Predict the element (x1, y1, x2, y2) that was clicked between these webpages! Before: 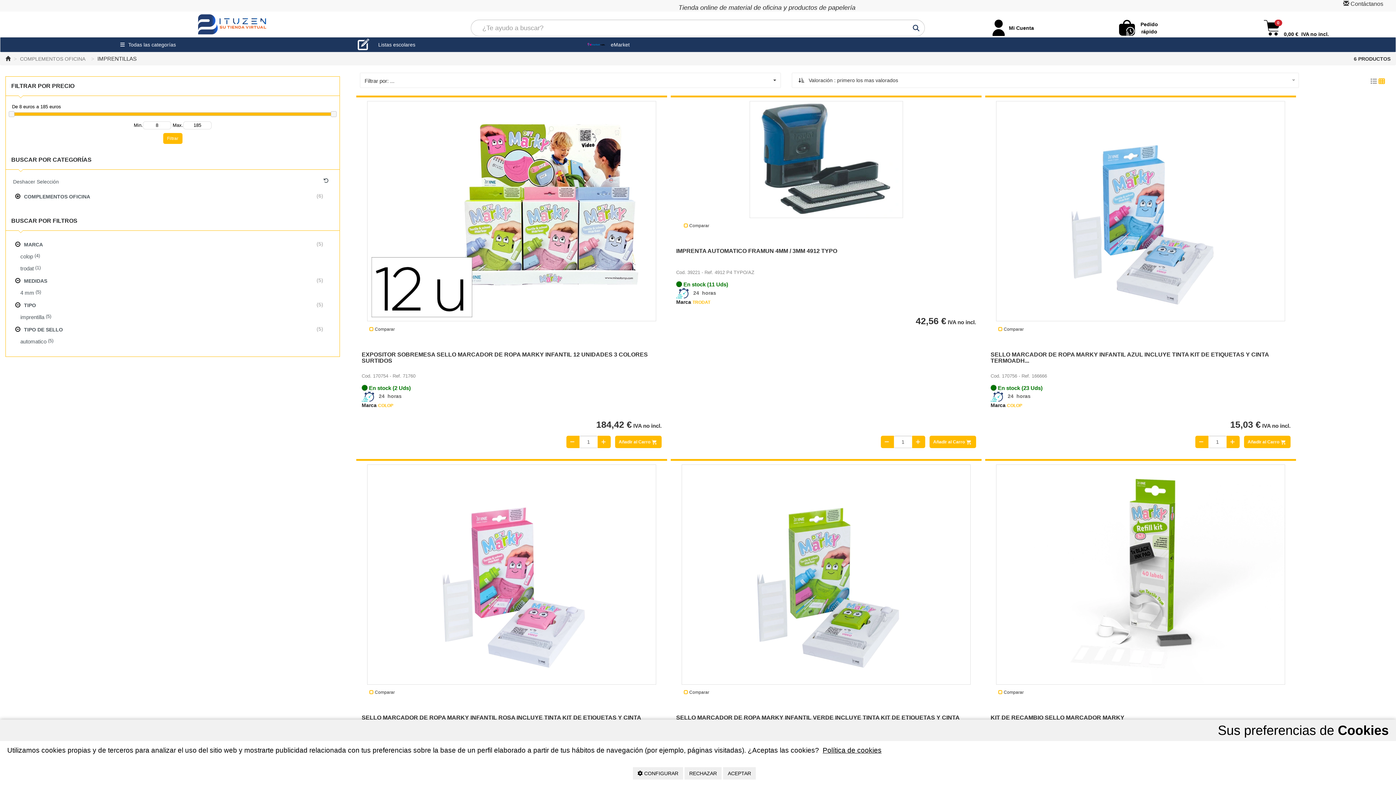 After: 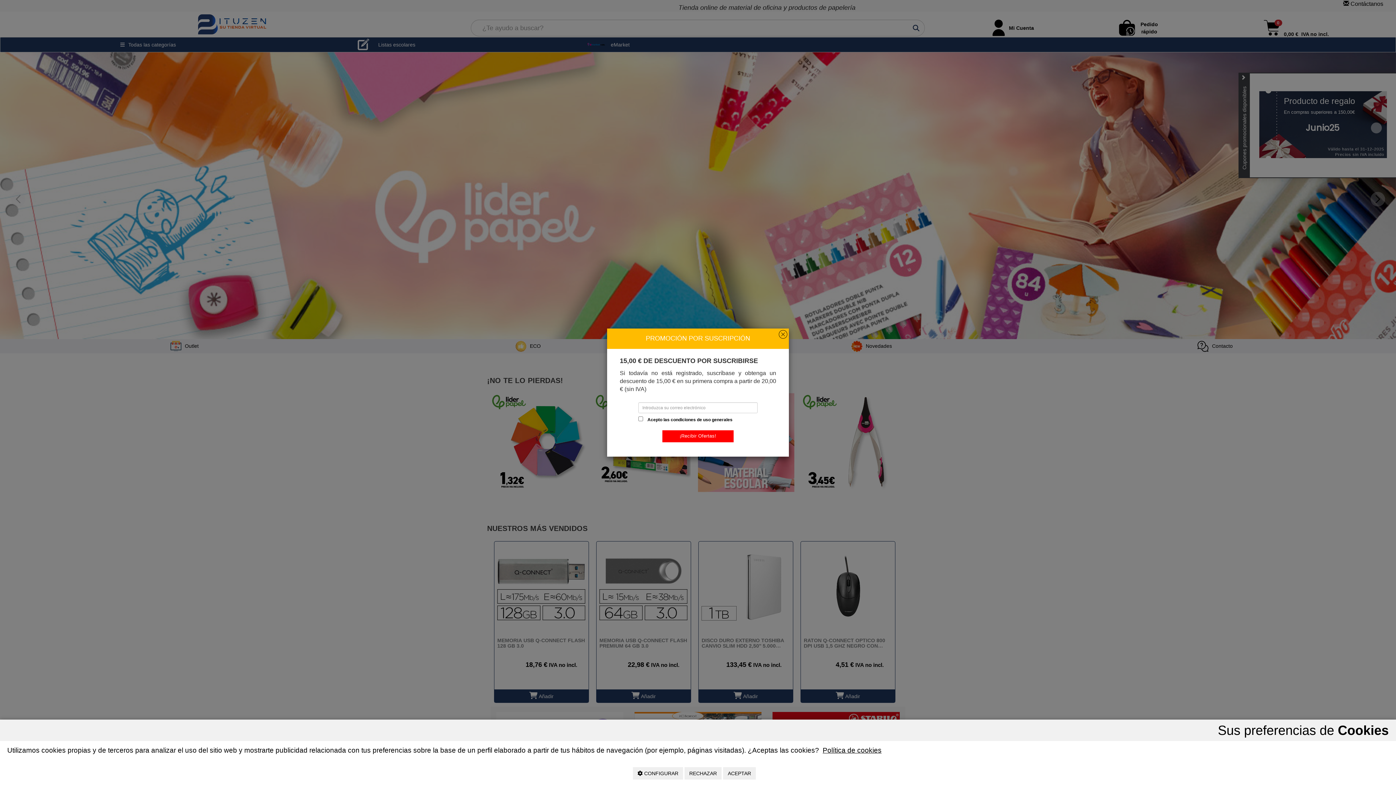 Action: bbox: (5, 56, 10, 61)